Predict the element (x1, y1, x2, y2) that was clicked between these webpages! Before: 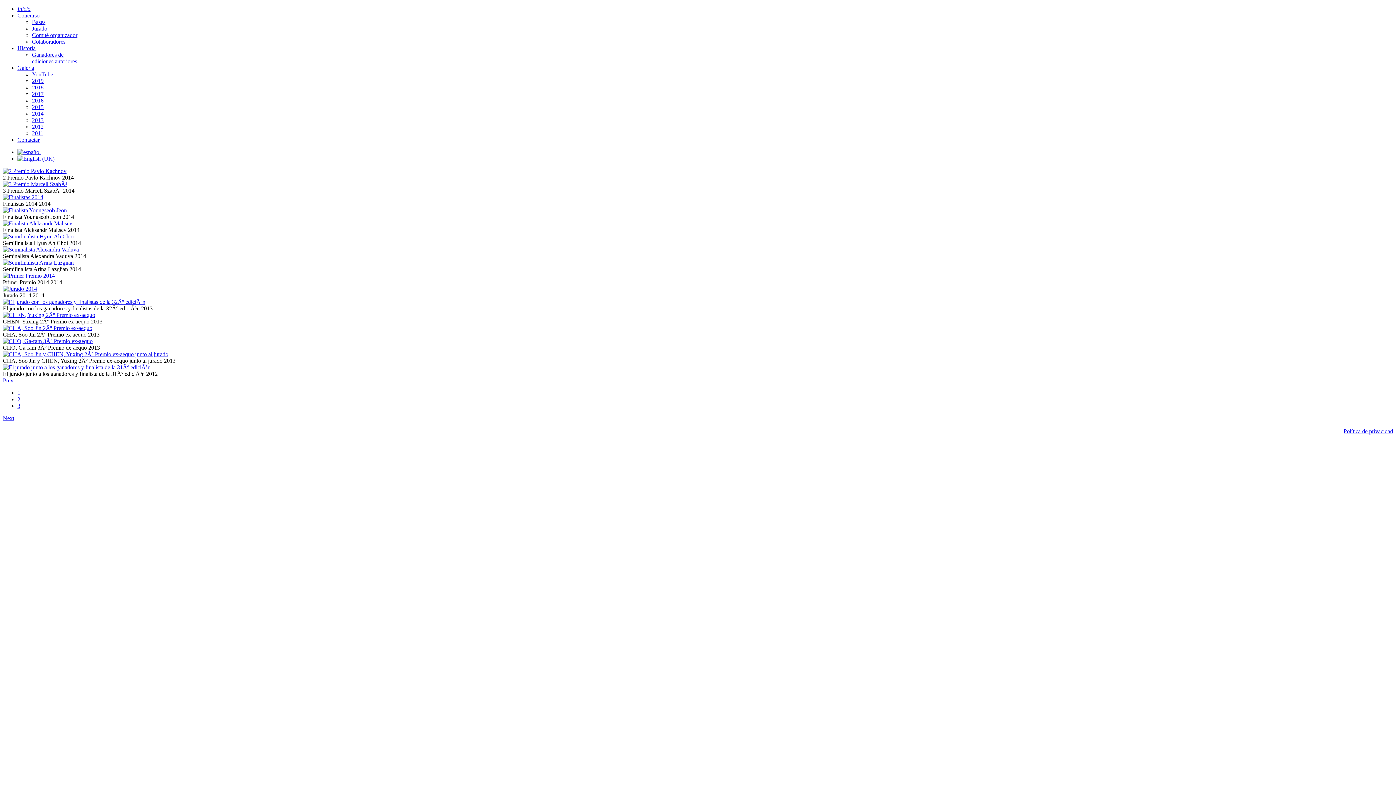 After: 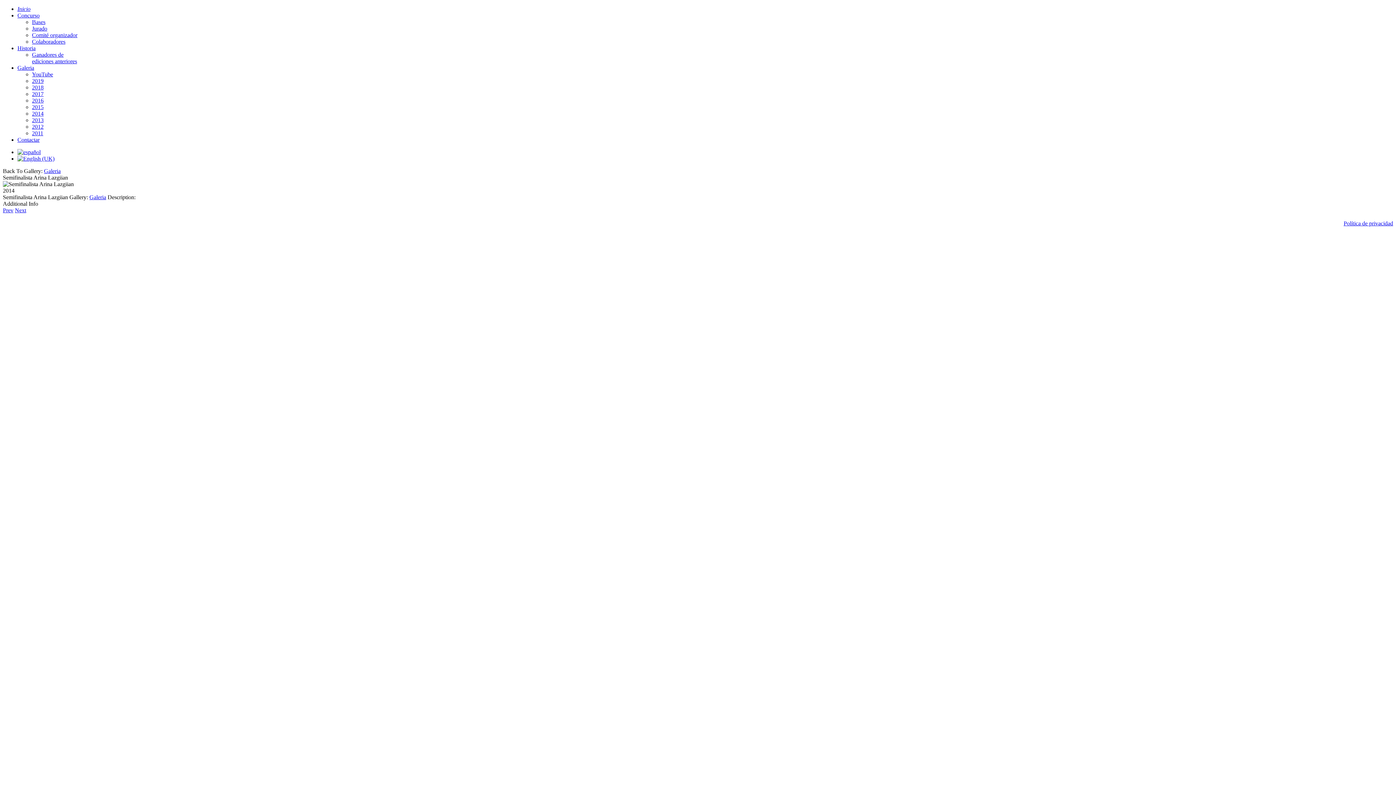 Action: bbox: (2, 259, 73, 265)